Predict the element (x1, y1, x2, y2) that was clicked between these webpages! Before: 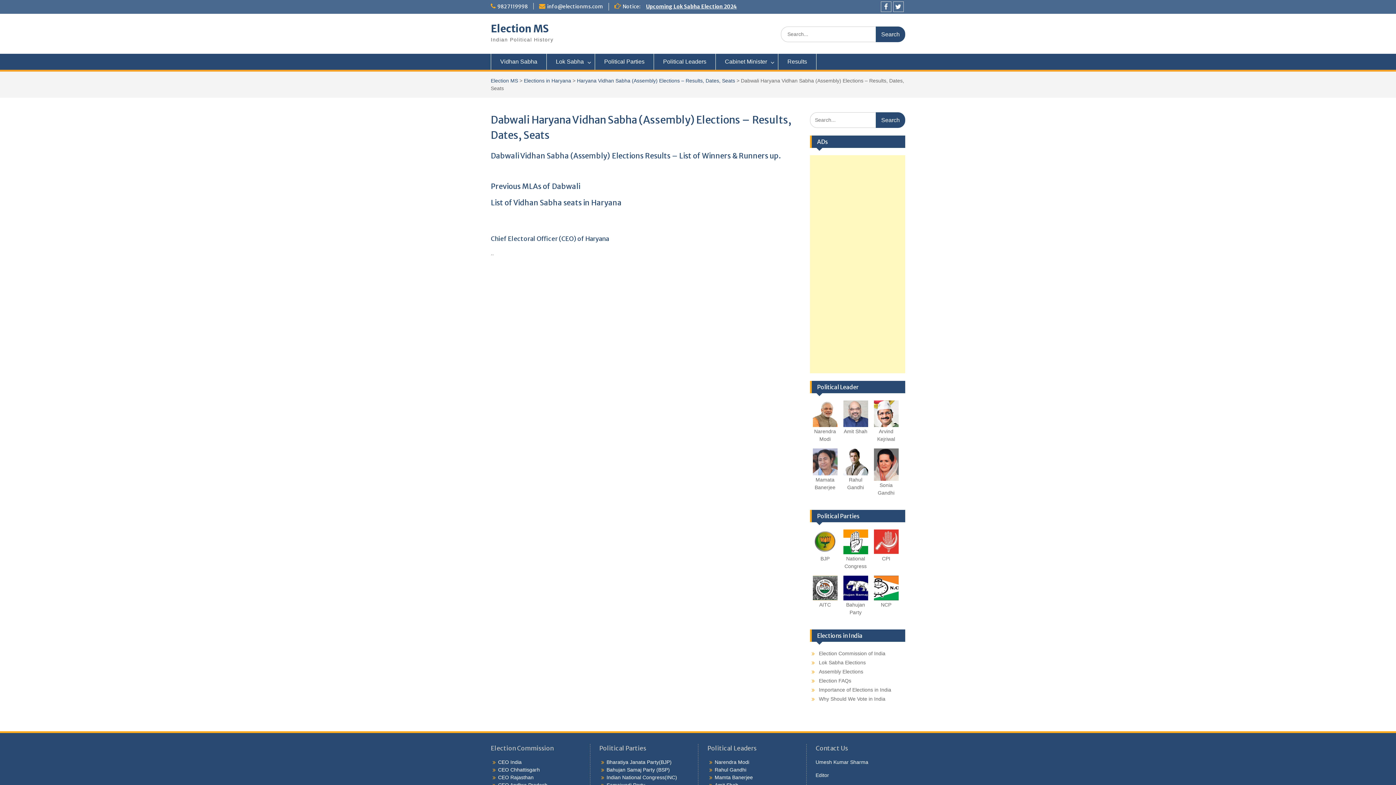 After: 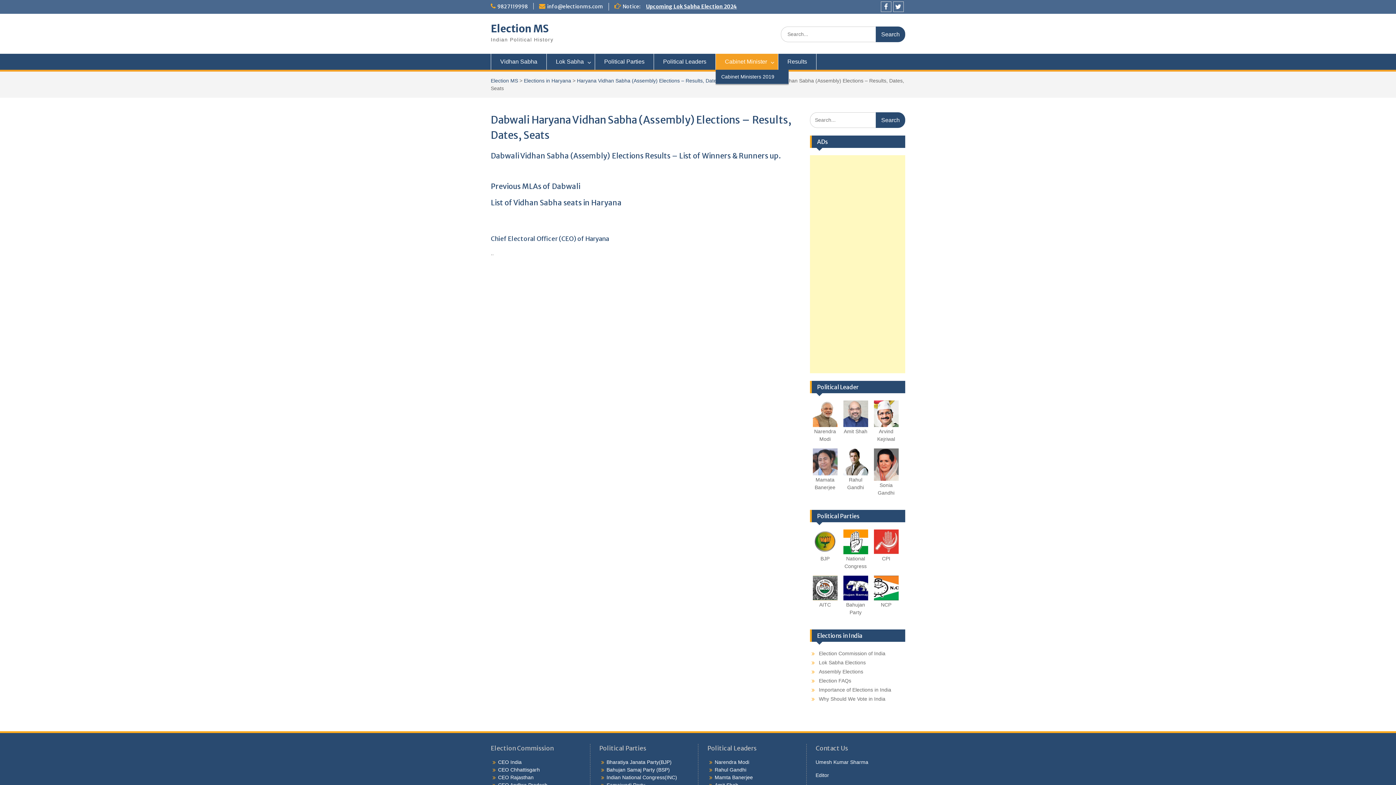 Action: label: Cabinet Minister bbox: (716, 53, 778, 69)